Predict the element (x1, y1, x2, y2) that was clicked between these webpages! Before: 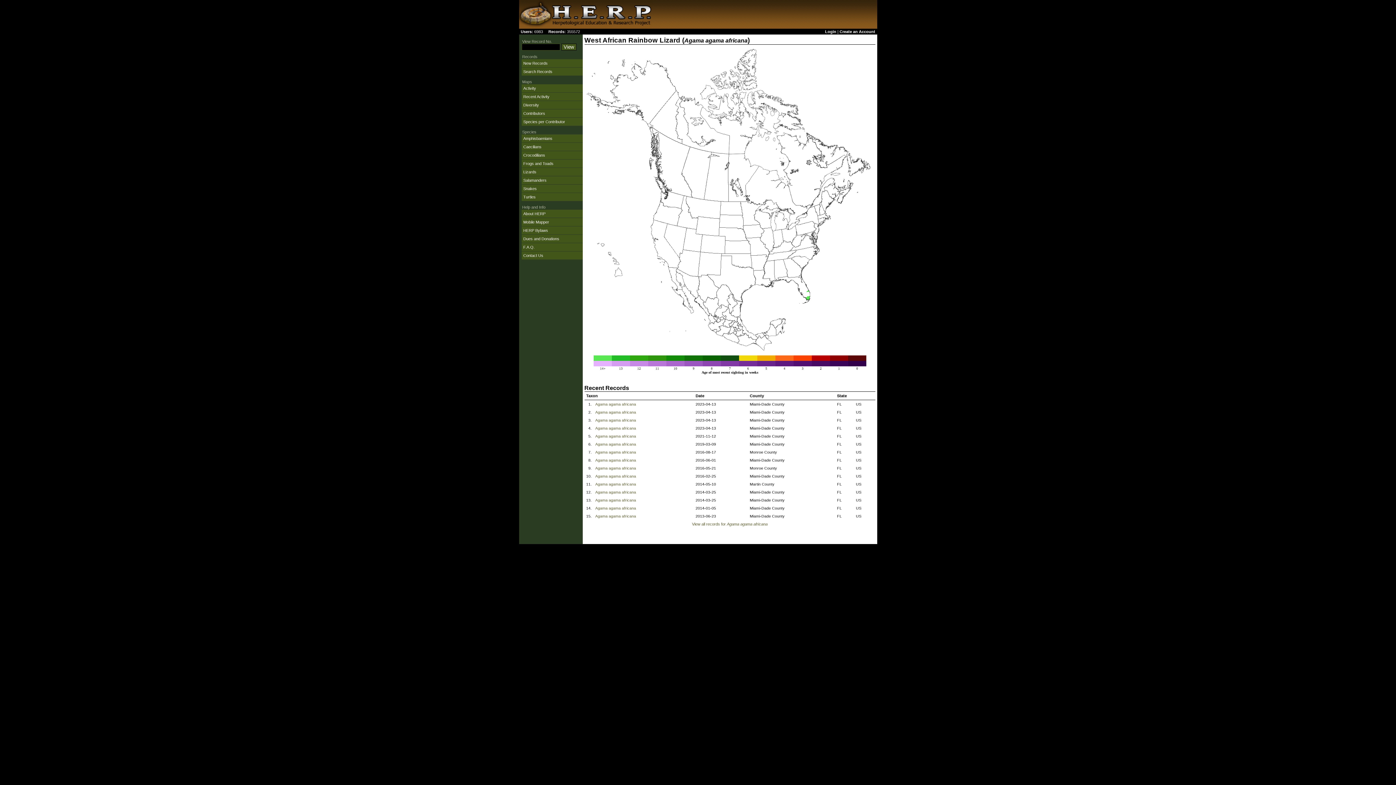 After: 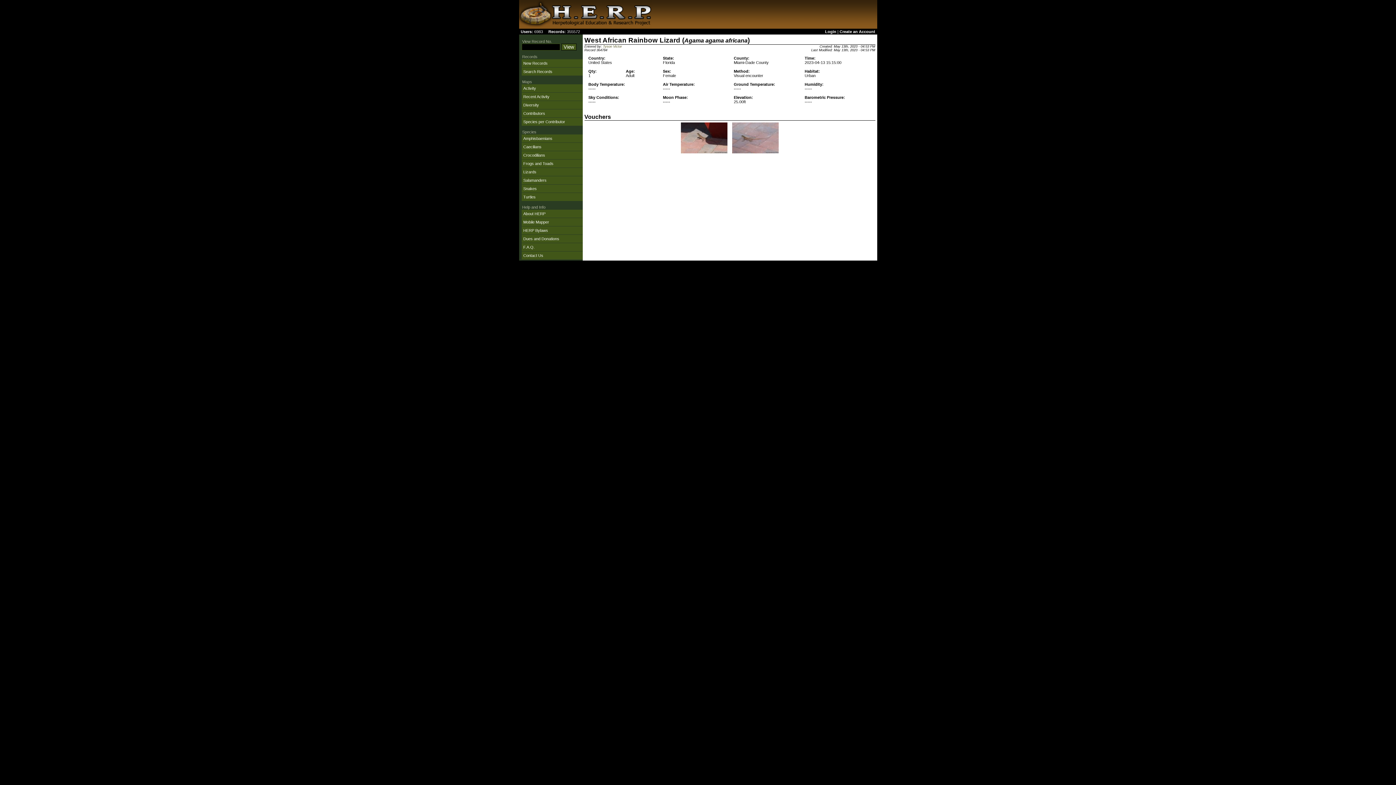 Action: label: Agama agama africana bbox: (595, 402, 636, 406)